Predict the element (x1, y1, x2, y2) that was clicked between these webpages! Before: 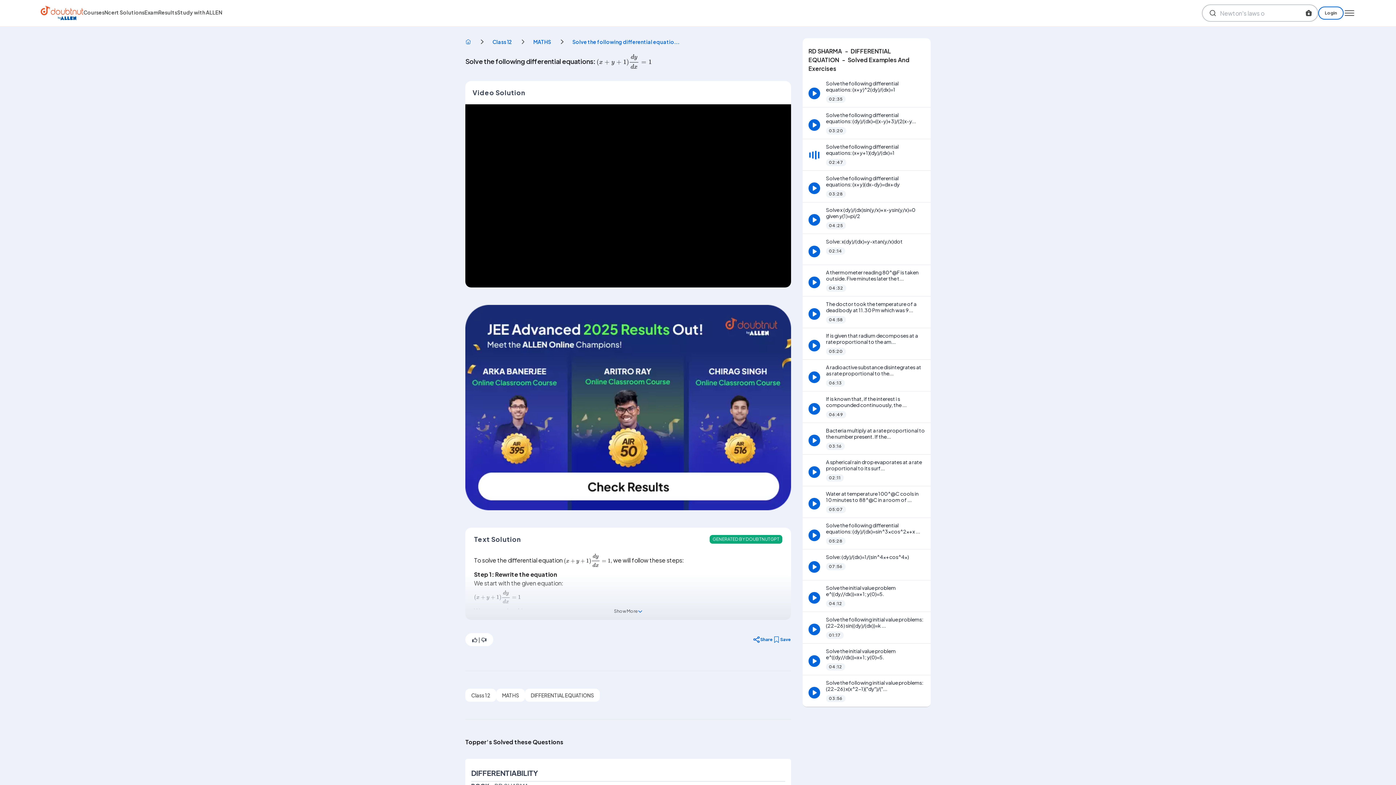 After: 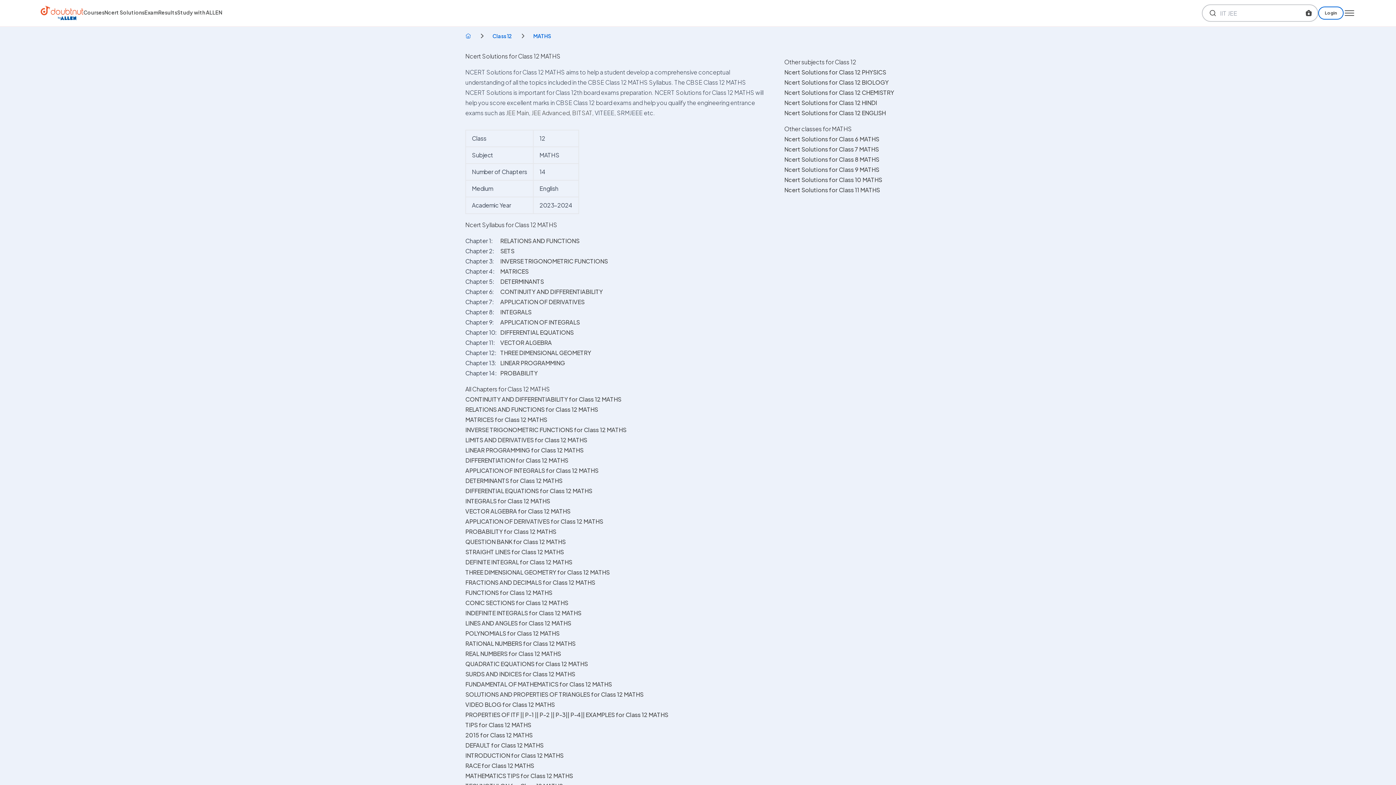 Action: label: MATHS bbox: (533, 38, 551, 45)